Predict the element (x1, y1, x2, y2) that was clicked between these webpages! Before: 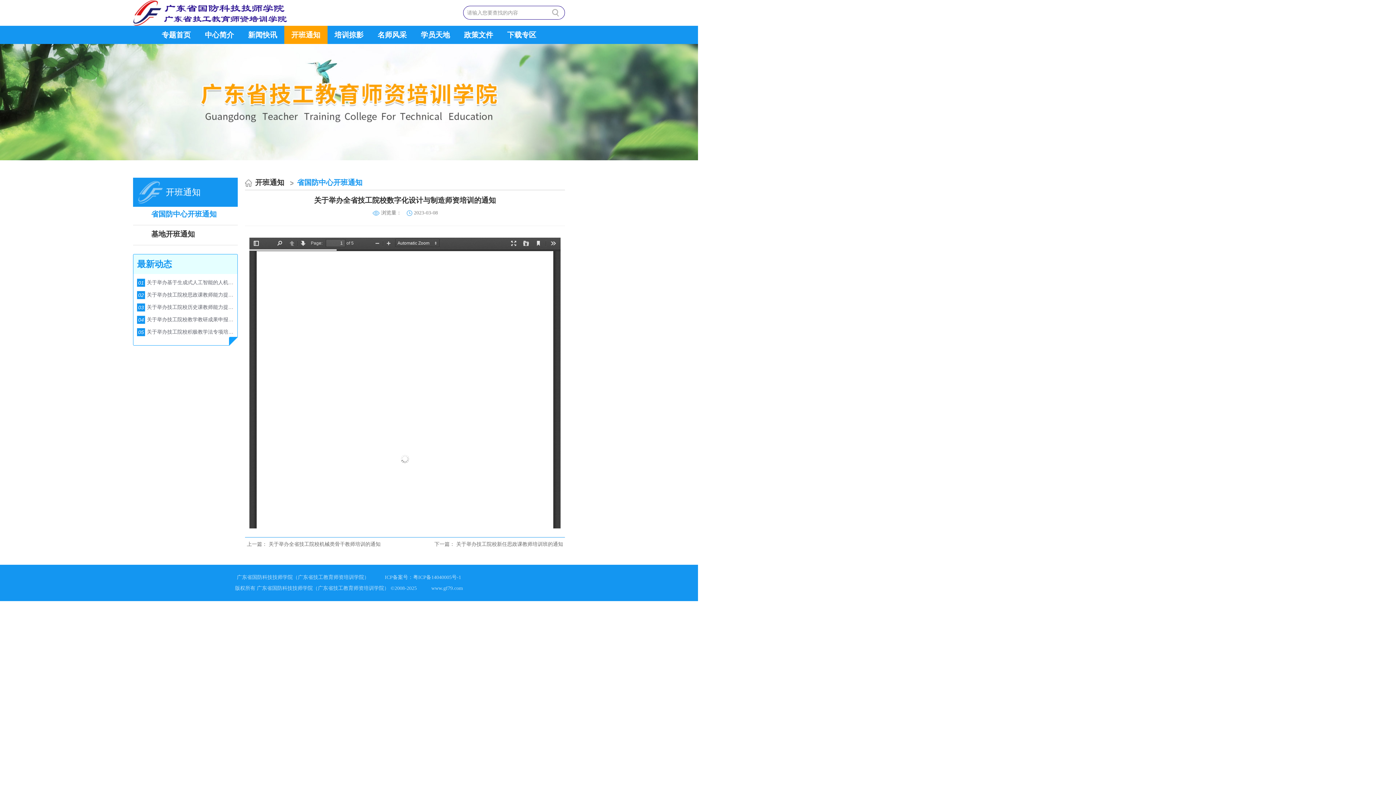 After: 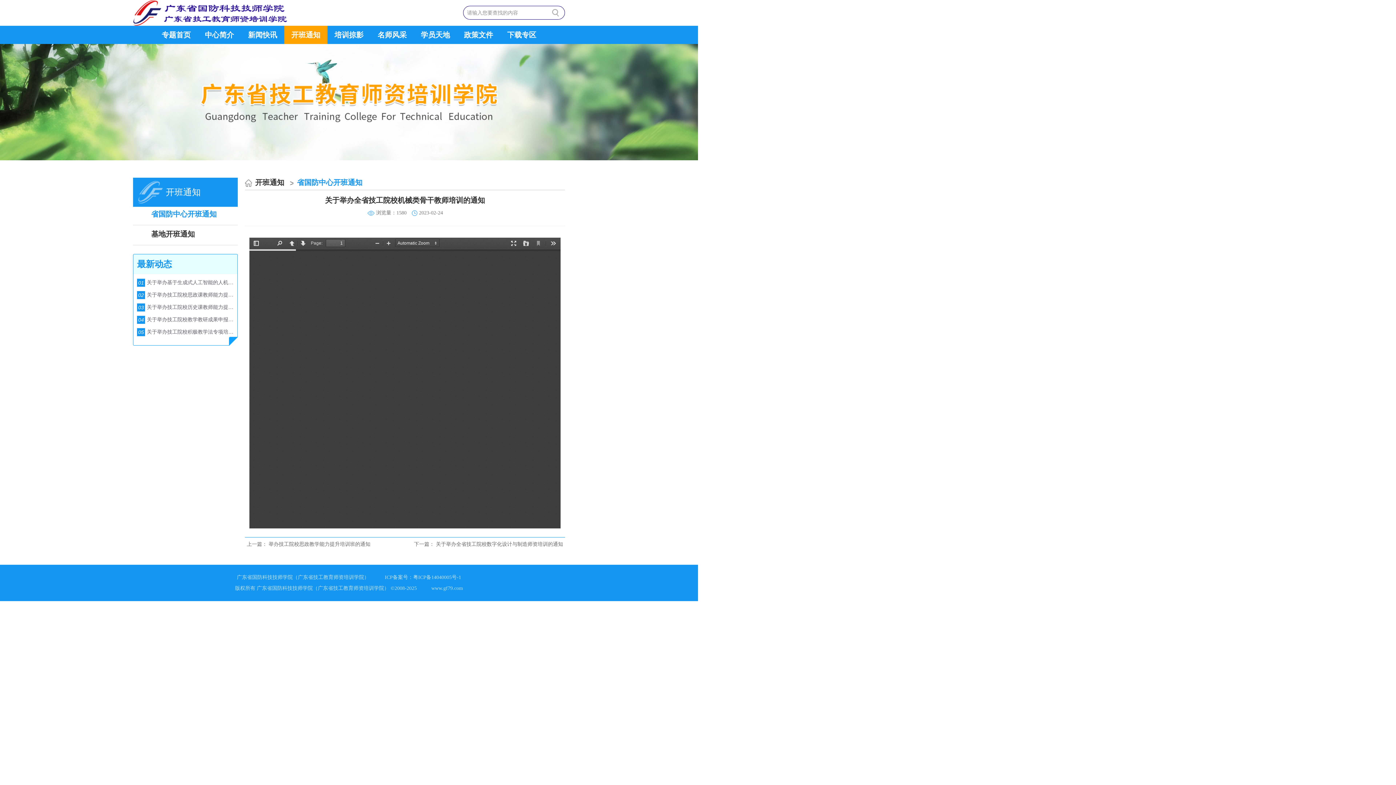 Action: label: 关于举办全省技工院校机械类骨干教师培训的通知 bbox: (268, 541, 380, 547)